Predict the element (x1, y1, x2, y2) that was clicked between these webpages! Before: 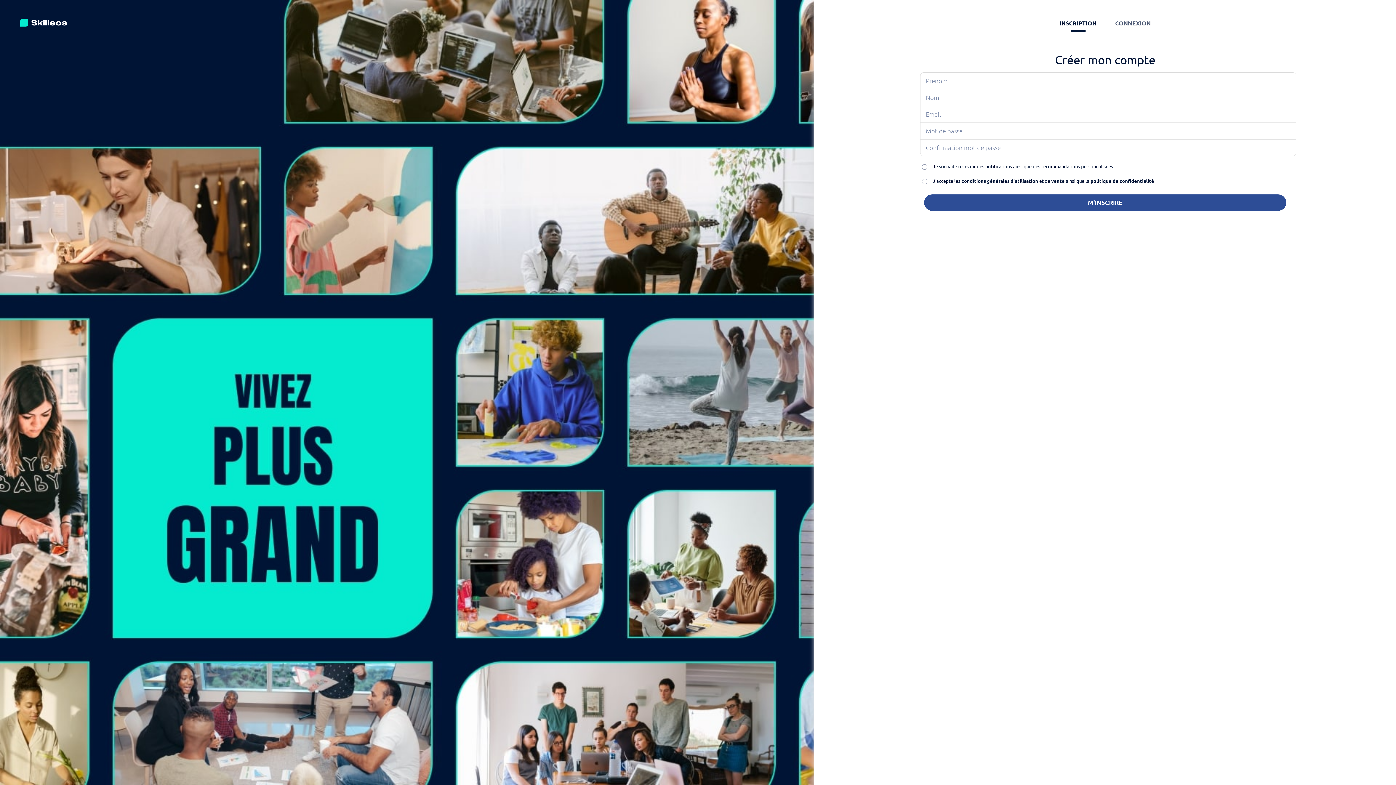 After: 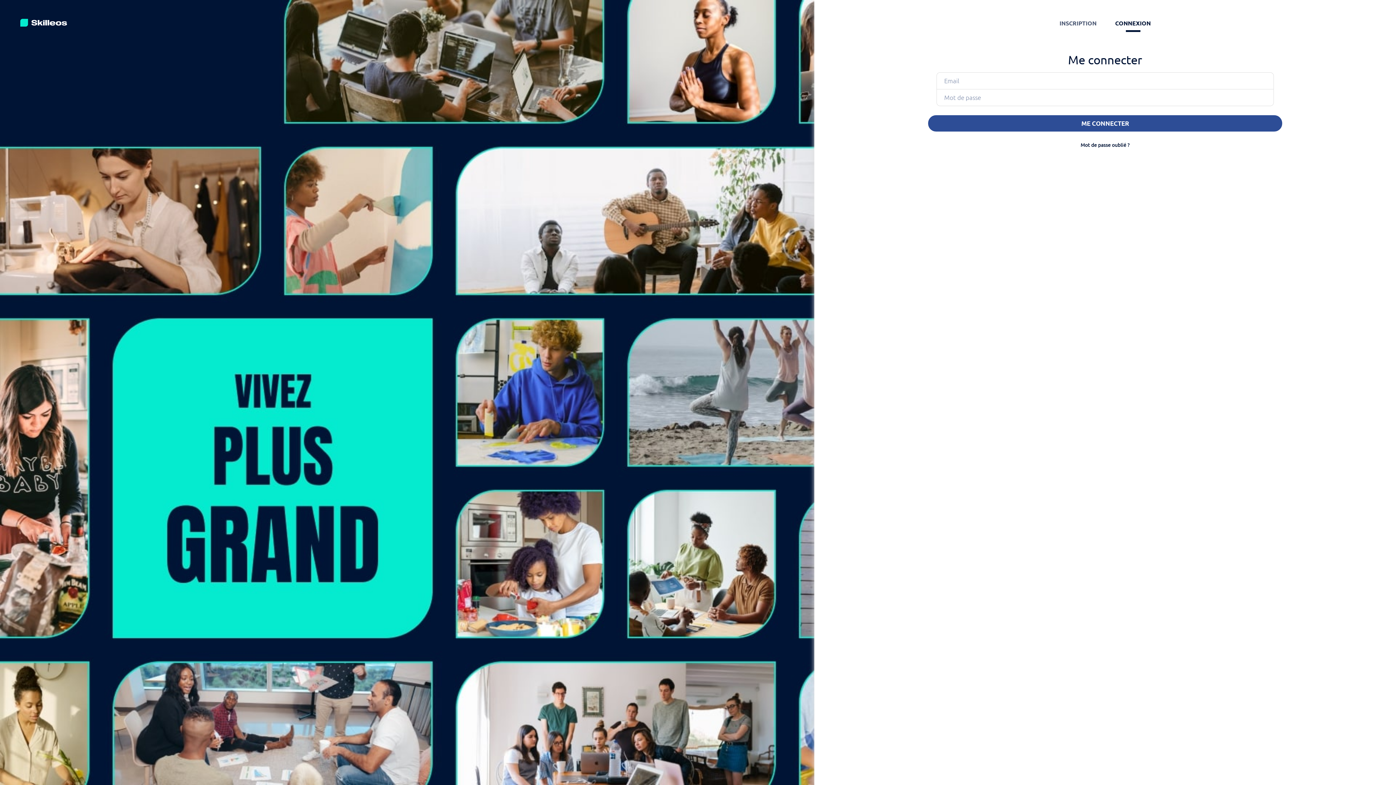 Action: label: CONNEXION bbox: (1106, 14, 1159, 32)